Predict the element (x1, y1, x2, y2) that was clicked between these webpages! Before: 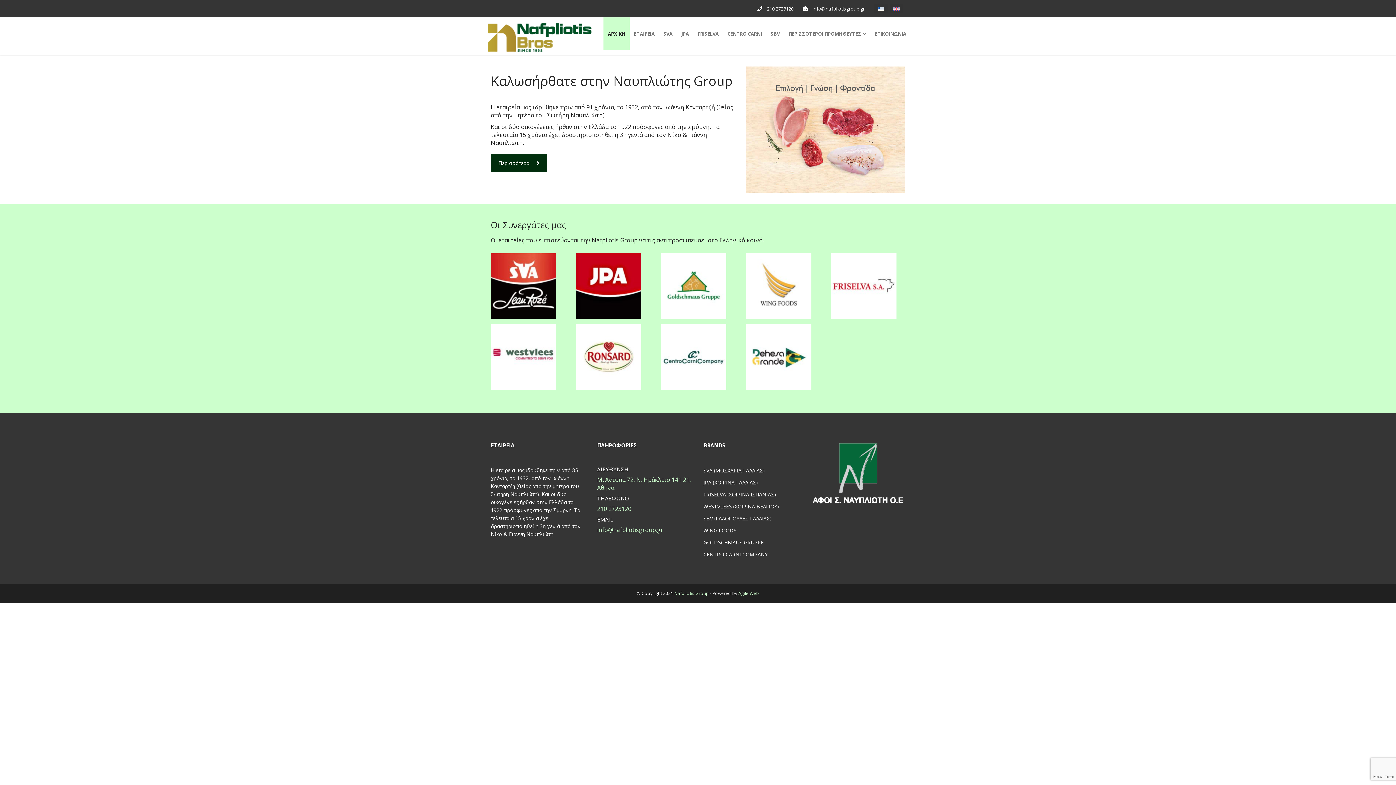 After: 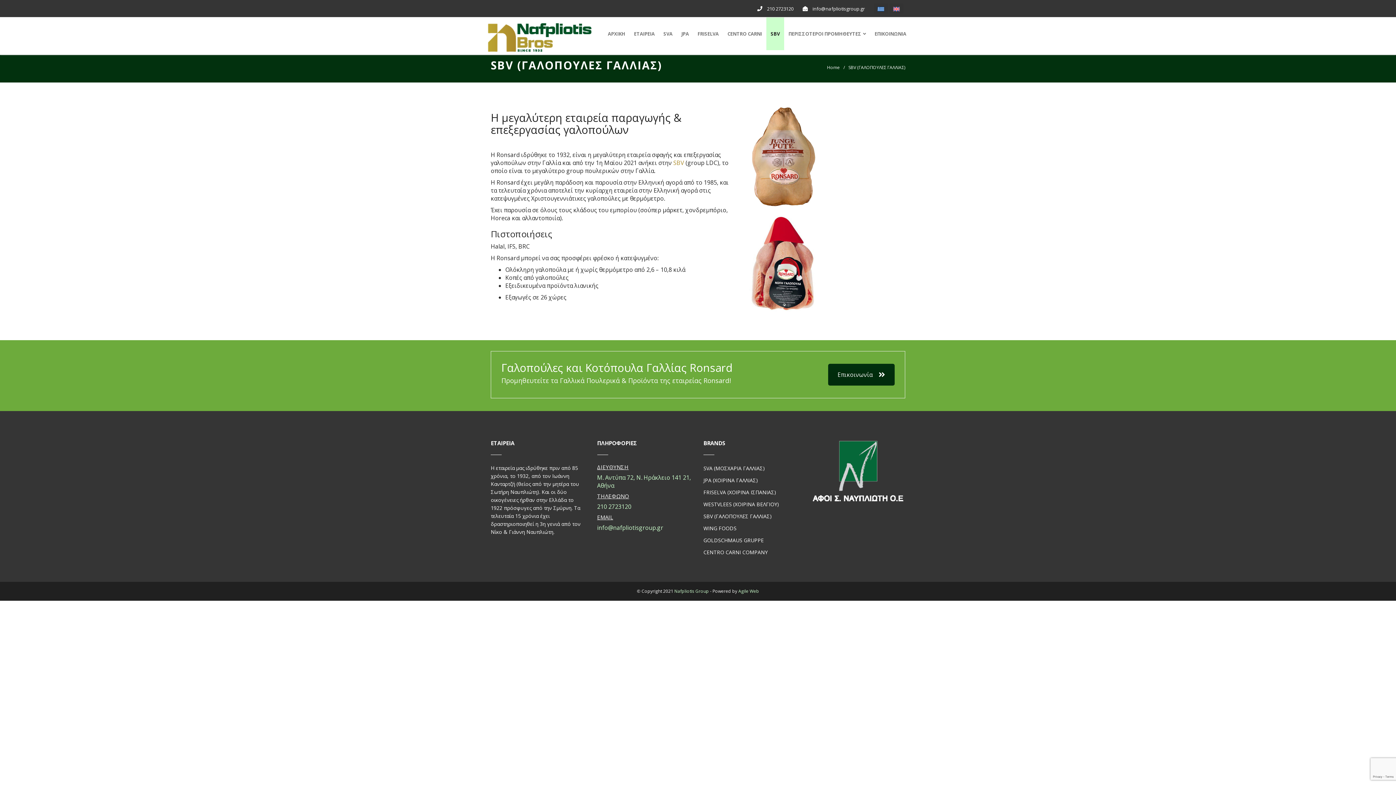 Action: bbox: (766, 17, 784, 50) label: SBV